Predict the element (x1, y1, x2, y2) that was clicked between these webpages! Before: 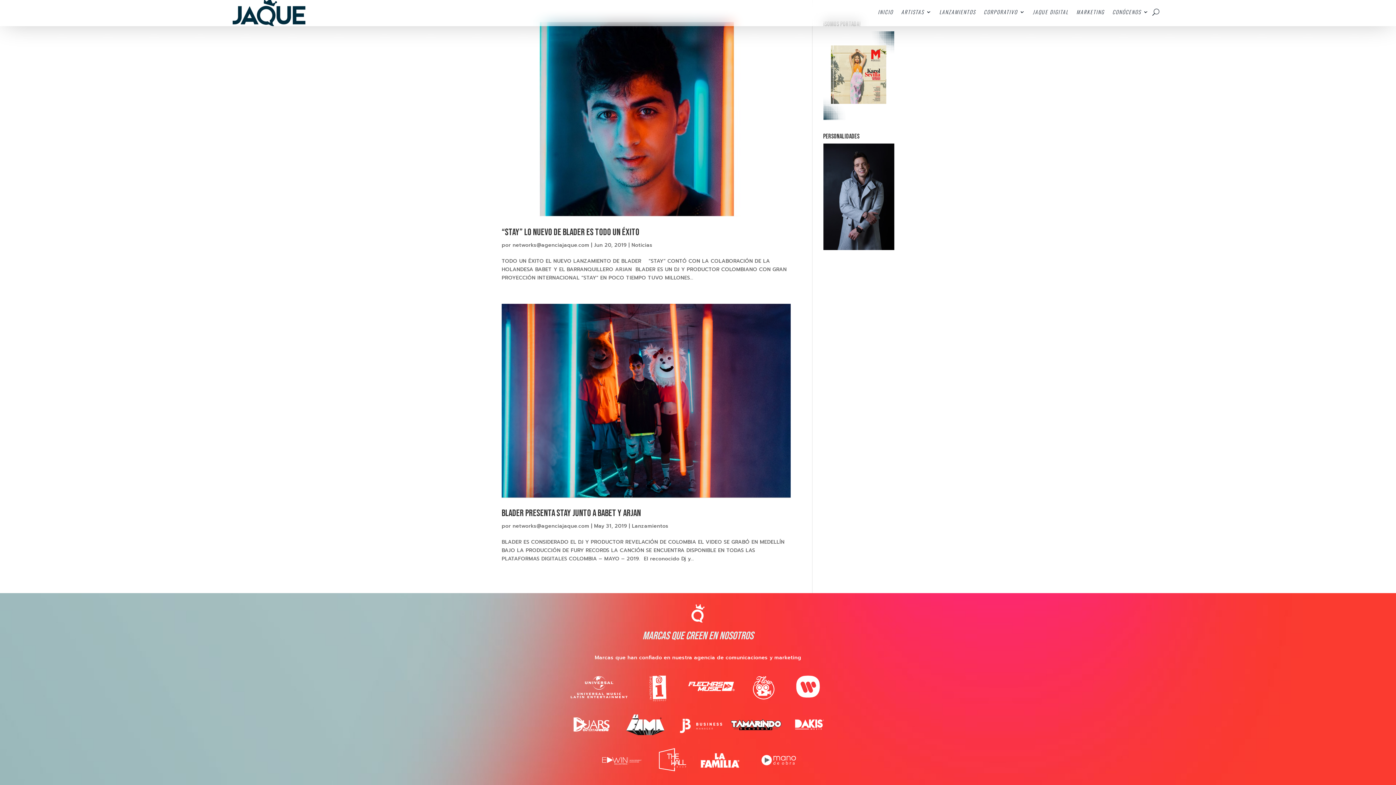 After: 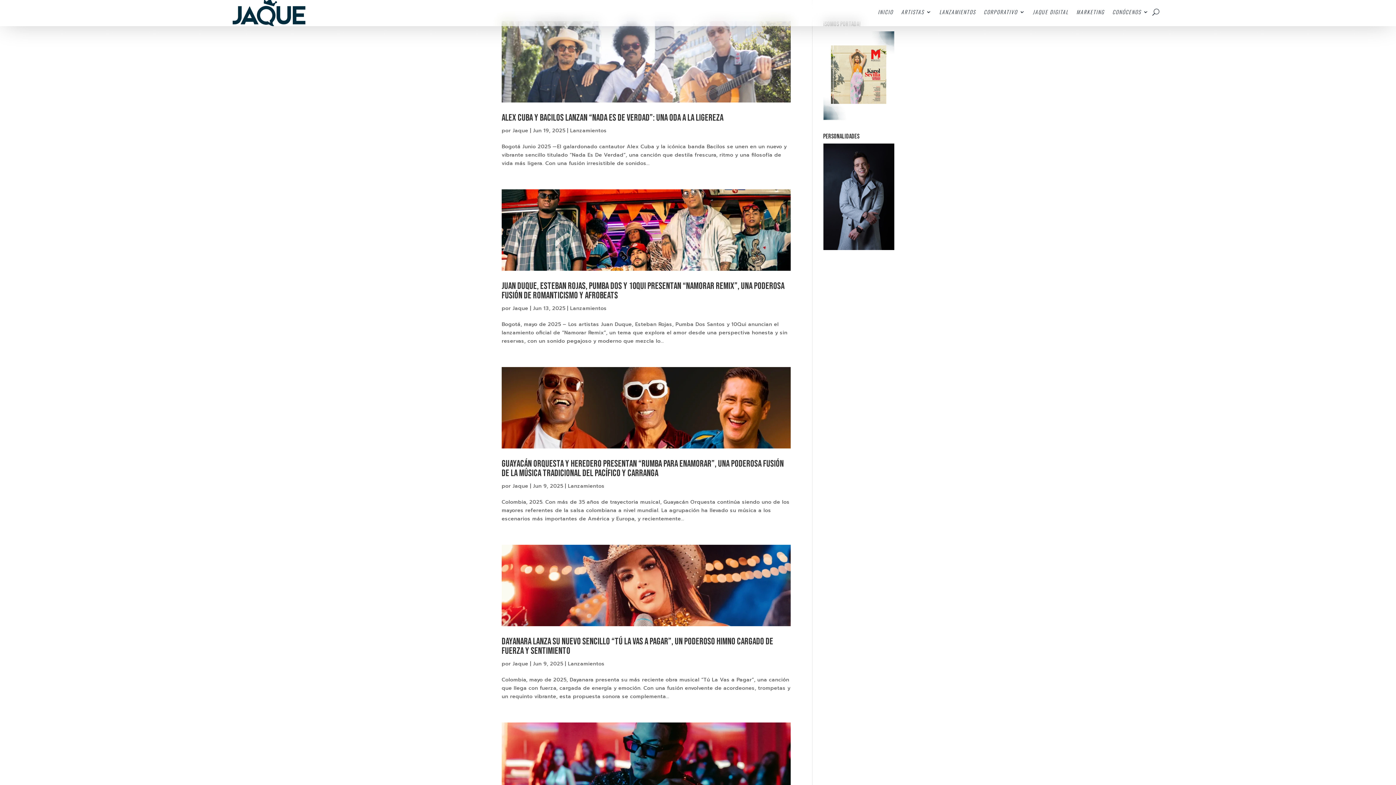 Action: bbox: (632, 522, 668, 530) label: Lanzamientos